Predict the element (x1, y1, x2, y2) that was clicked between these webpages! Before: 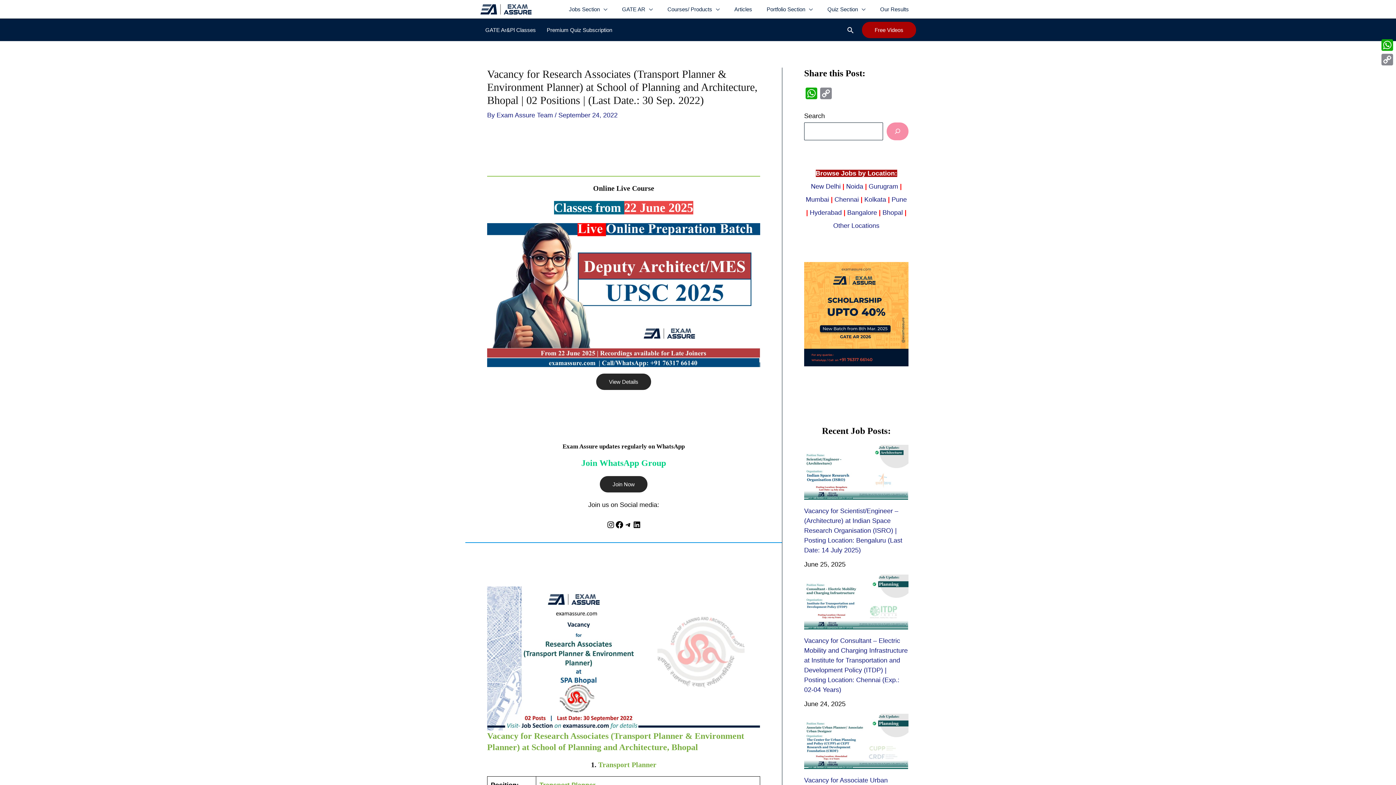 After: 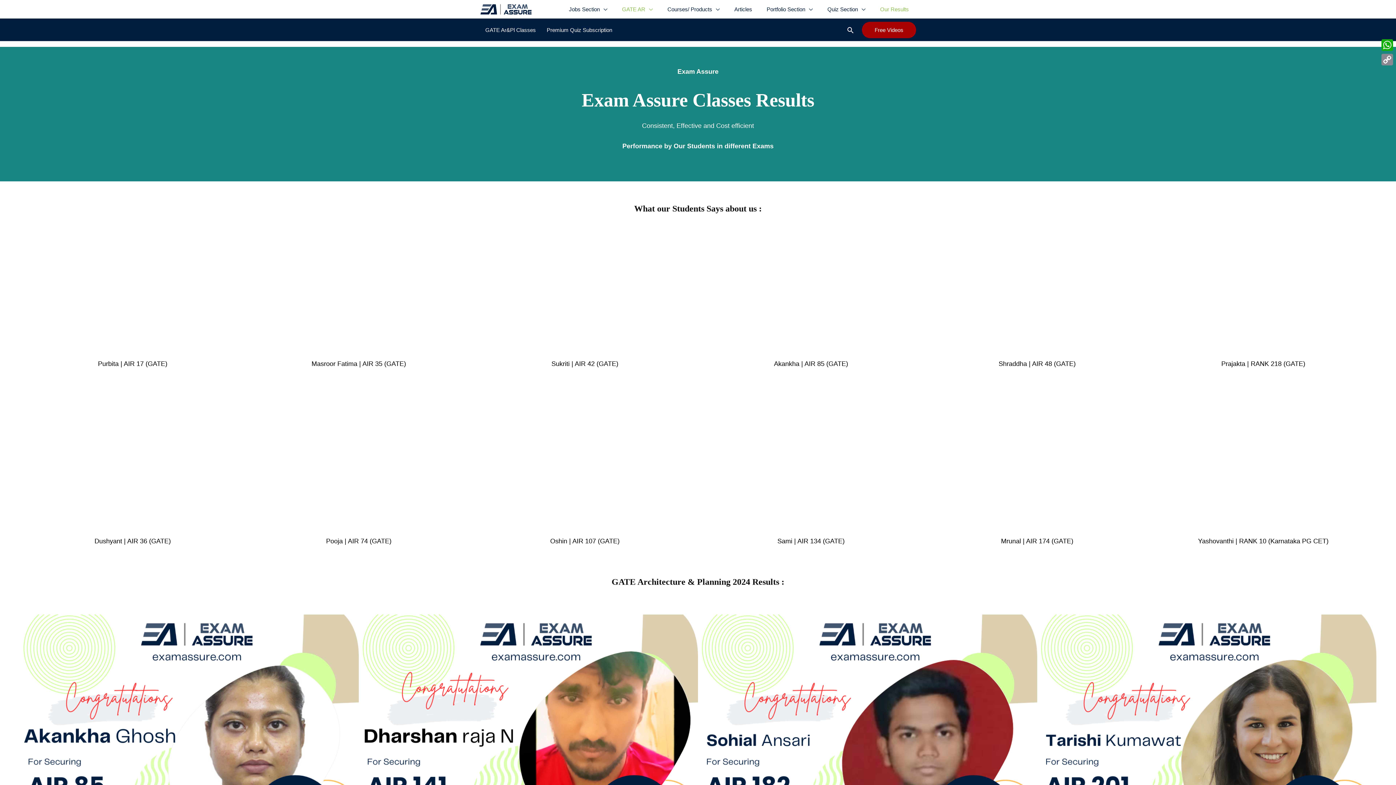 Action: label: Our Results bbox: (873, 4, 916, 14)